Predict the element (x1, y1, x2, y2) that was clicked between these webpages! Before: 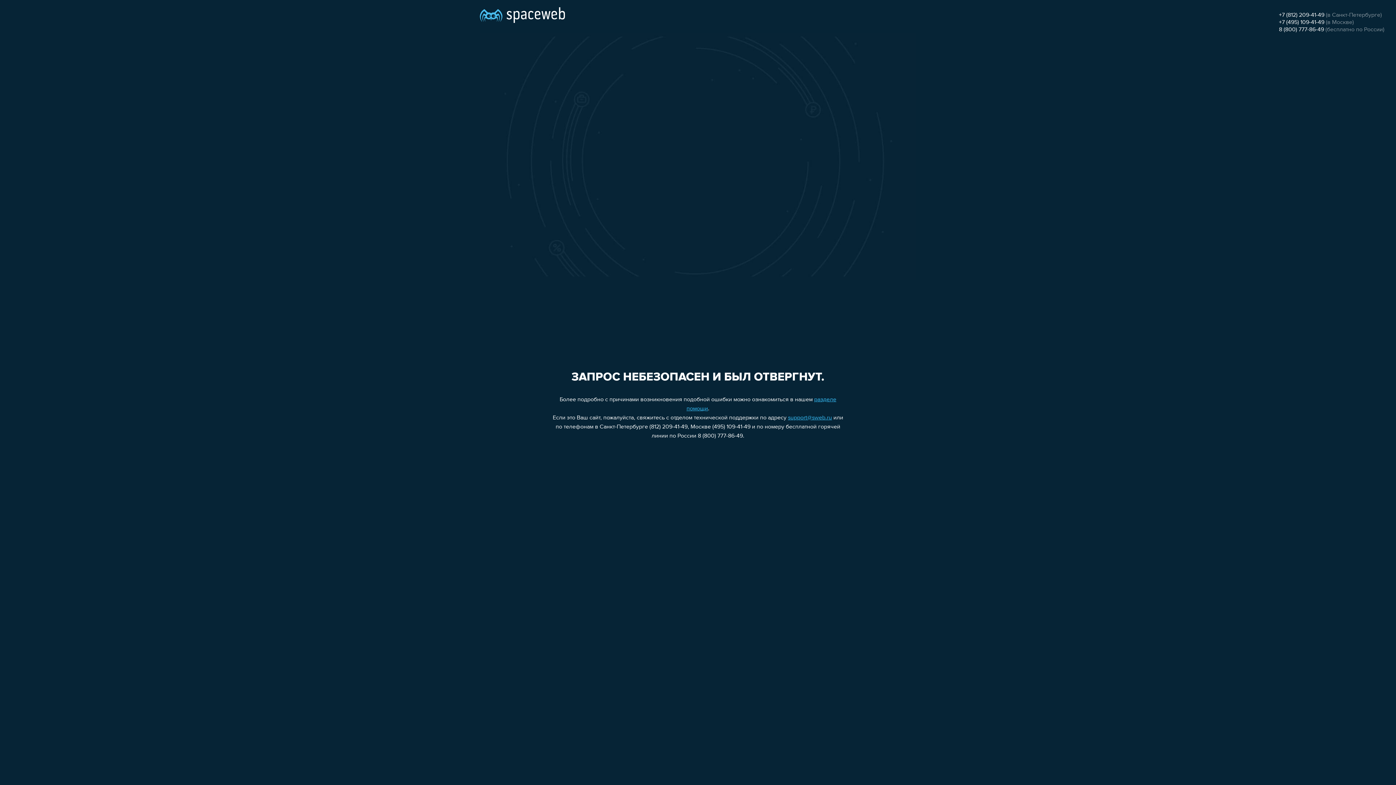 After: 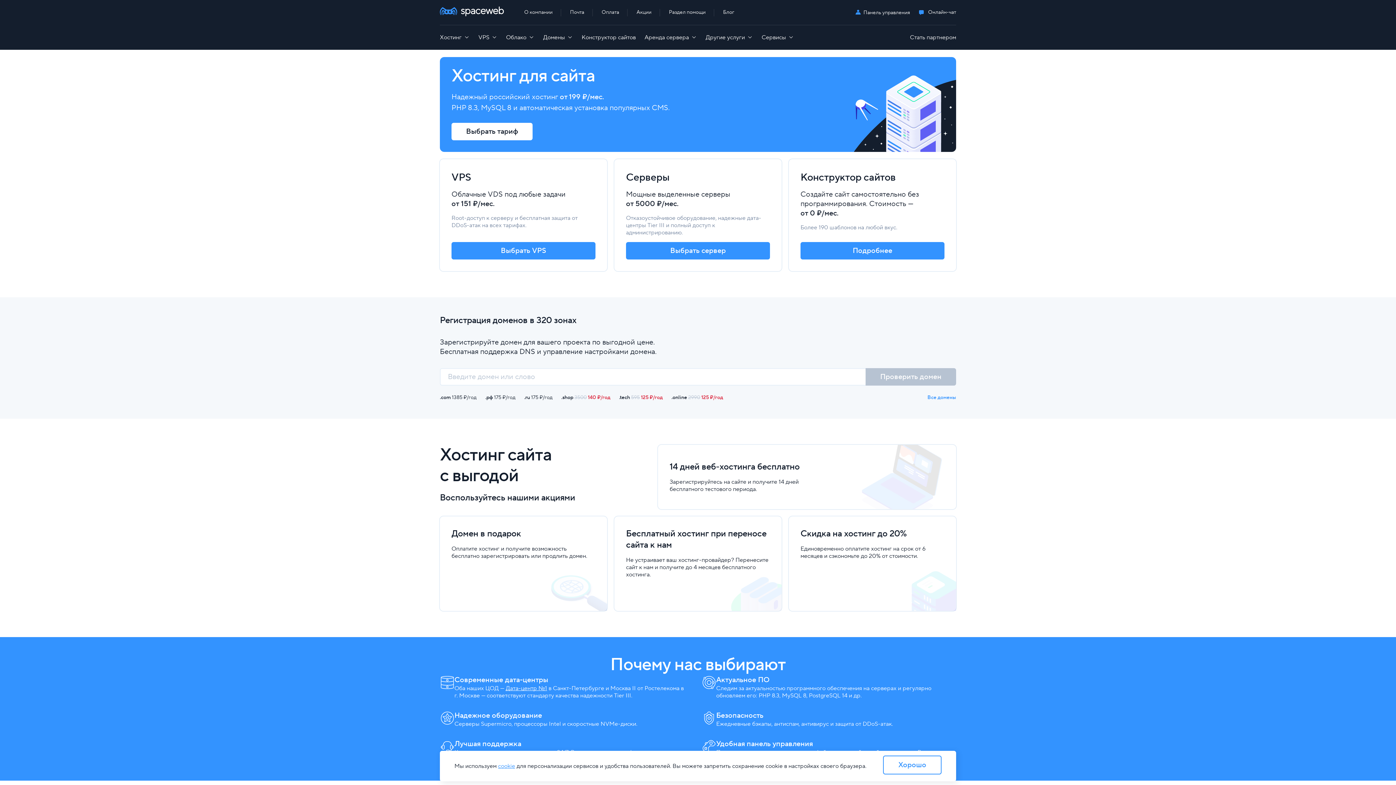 Action: bbox: (480, 0, 565, 25)